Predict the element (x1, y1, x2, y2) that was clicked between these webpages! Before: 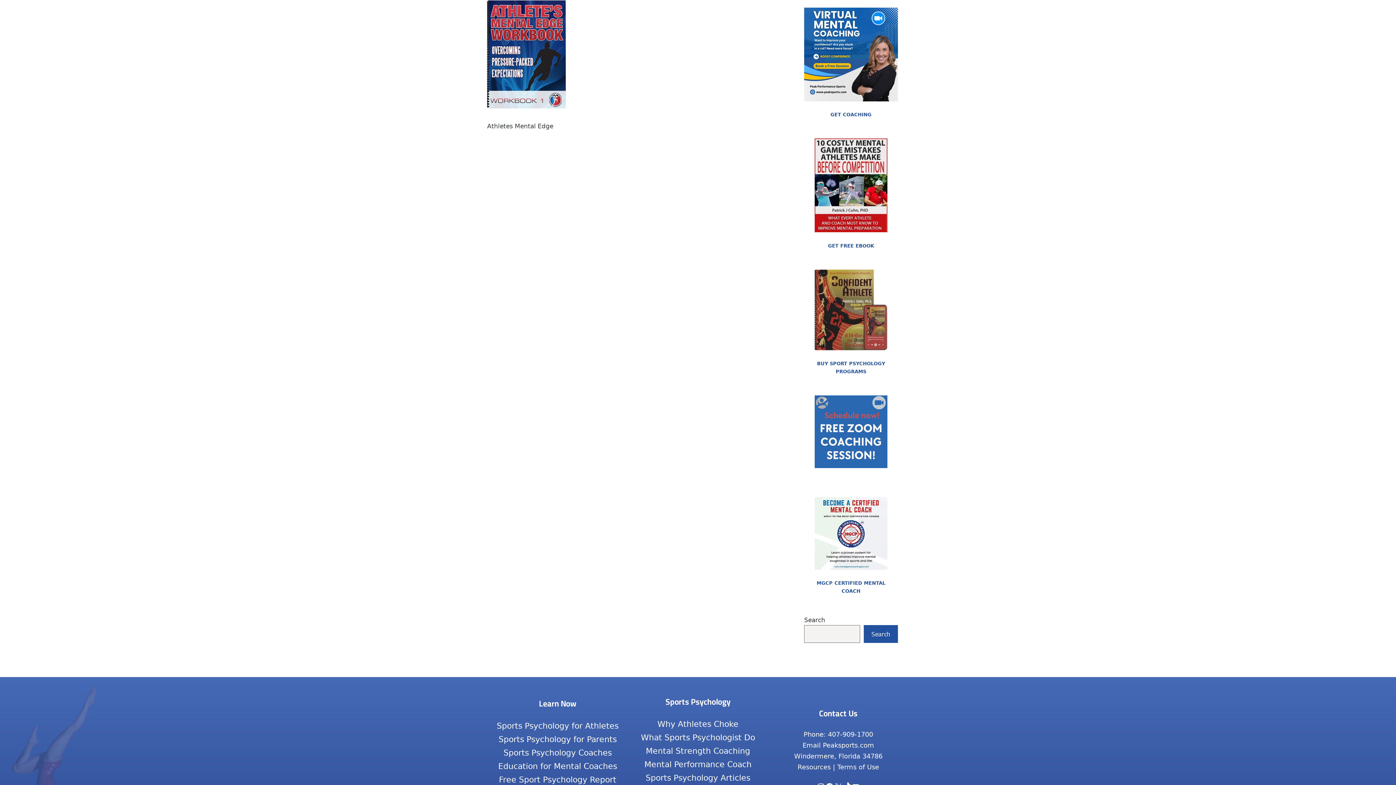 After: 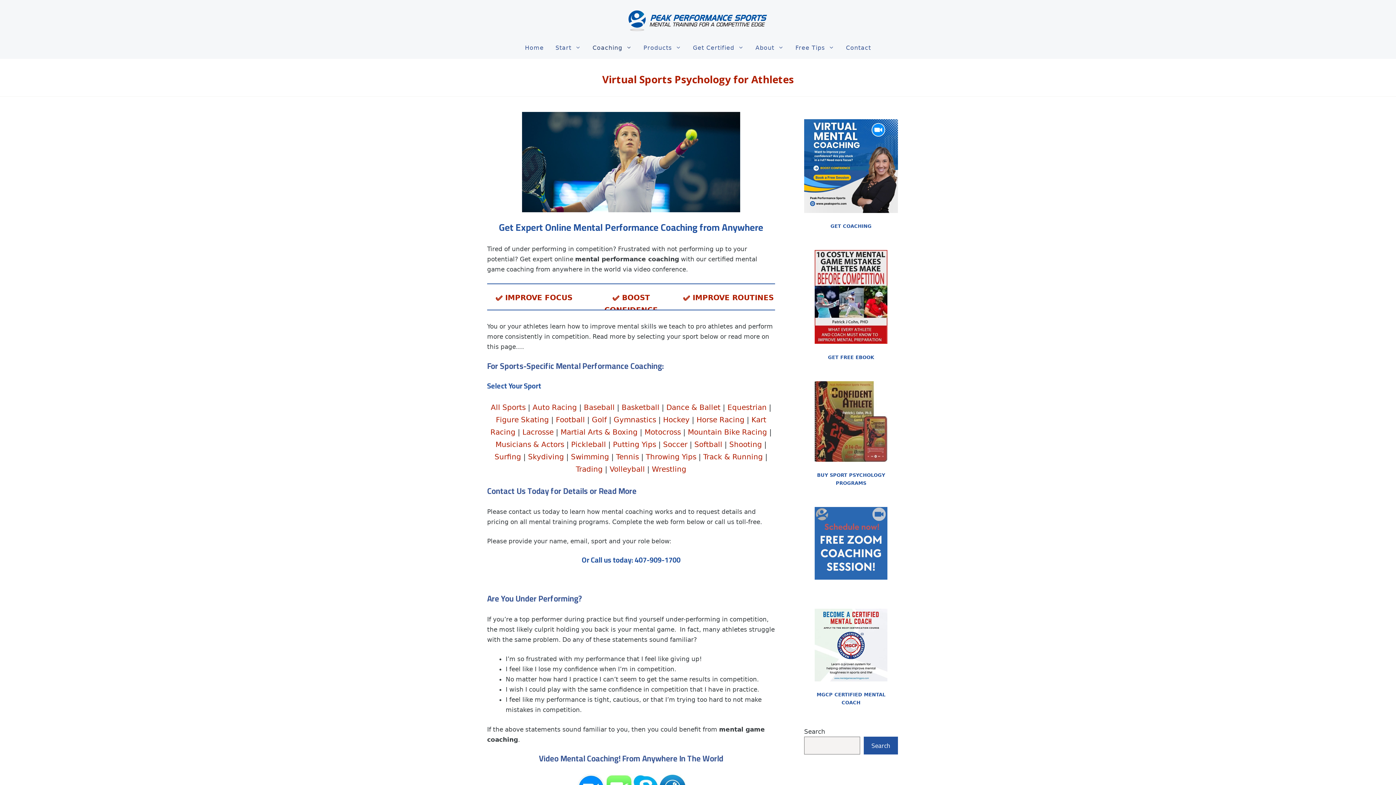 Action: label: GET COACHING bbox: (830, 111, 871, 117)